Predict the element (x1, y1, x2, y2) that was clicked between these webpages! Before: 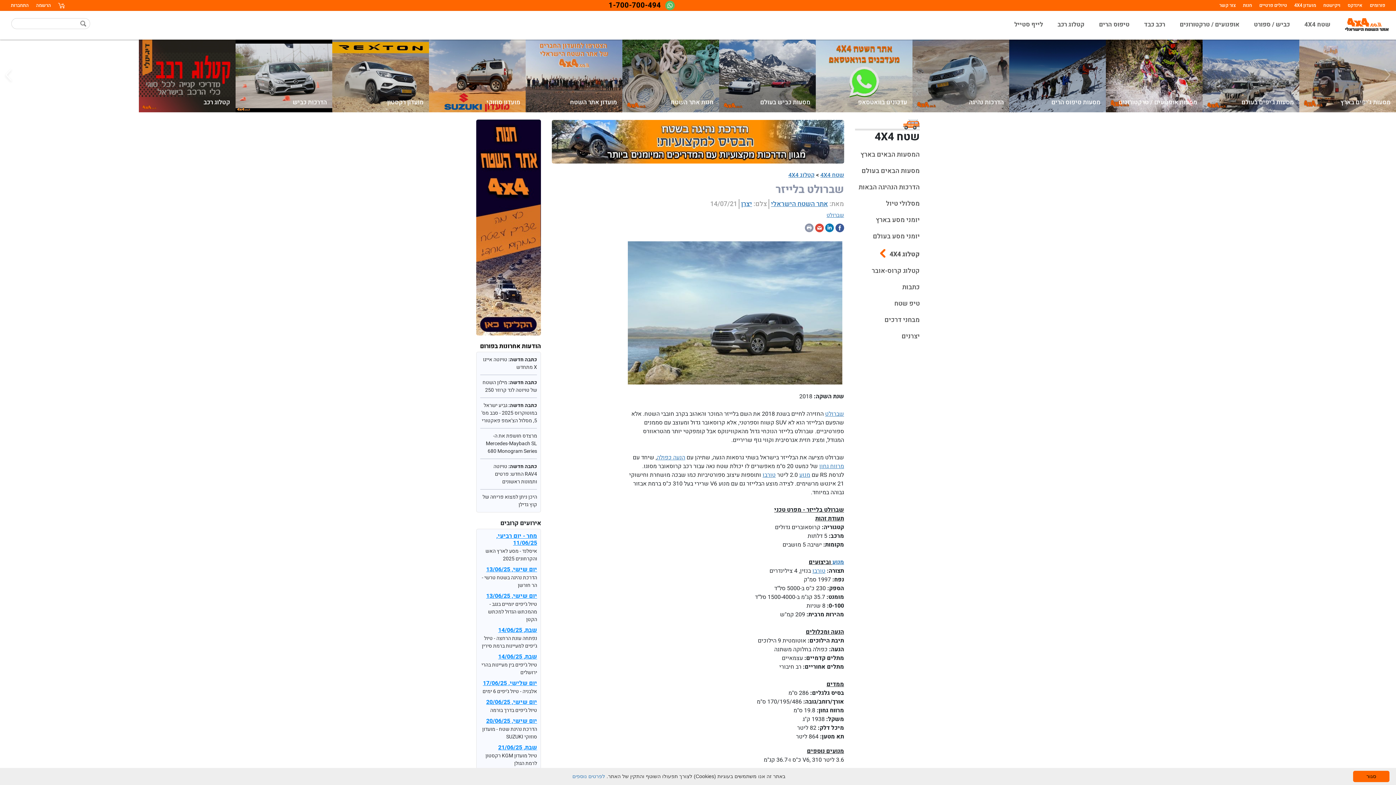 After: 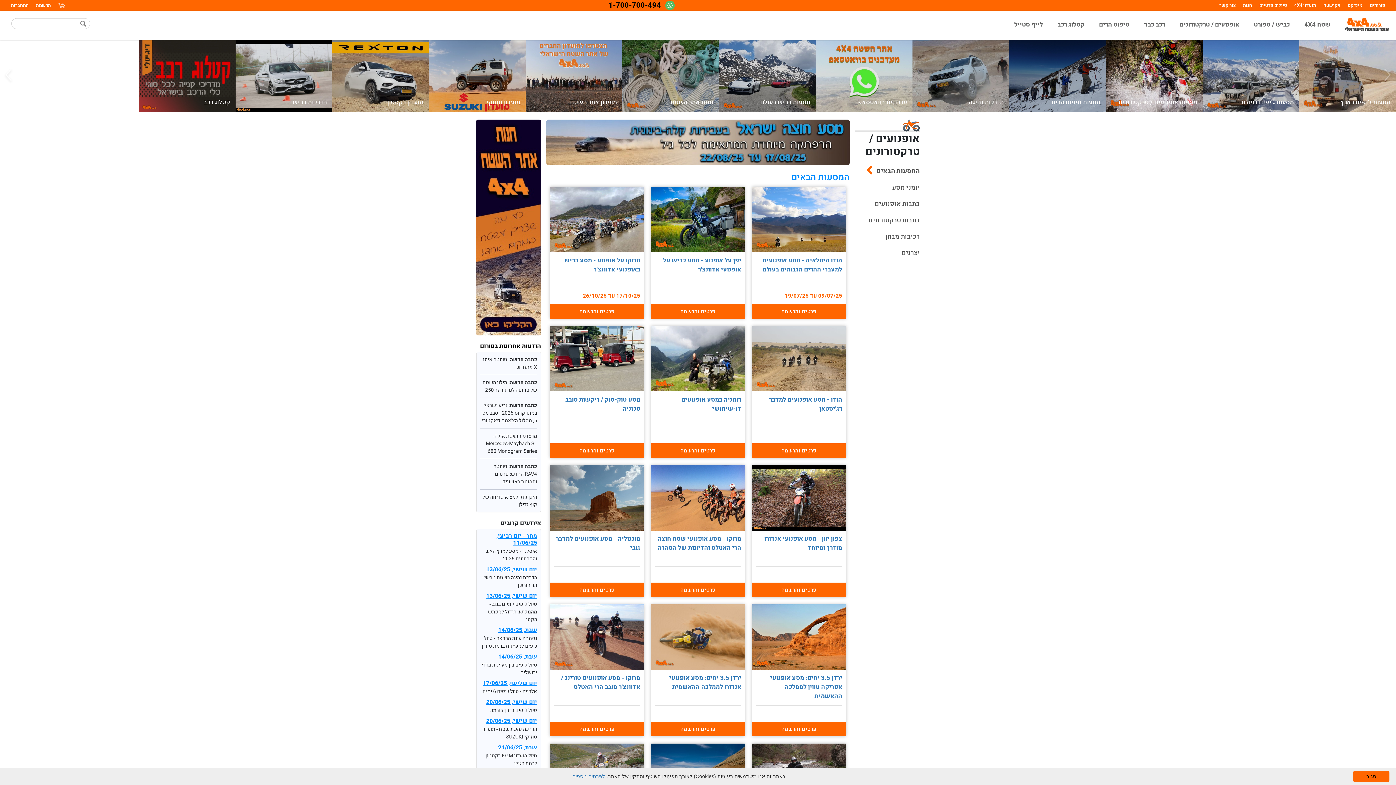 Action: label: מסעות אופנועים / טרקטורונים bbox: (1106, 39, 1202, 112)